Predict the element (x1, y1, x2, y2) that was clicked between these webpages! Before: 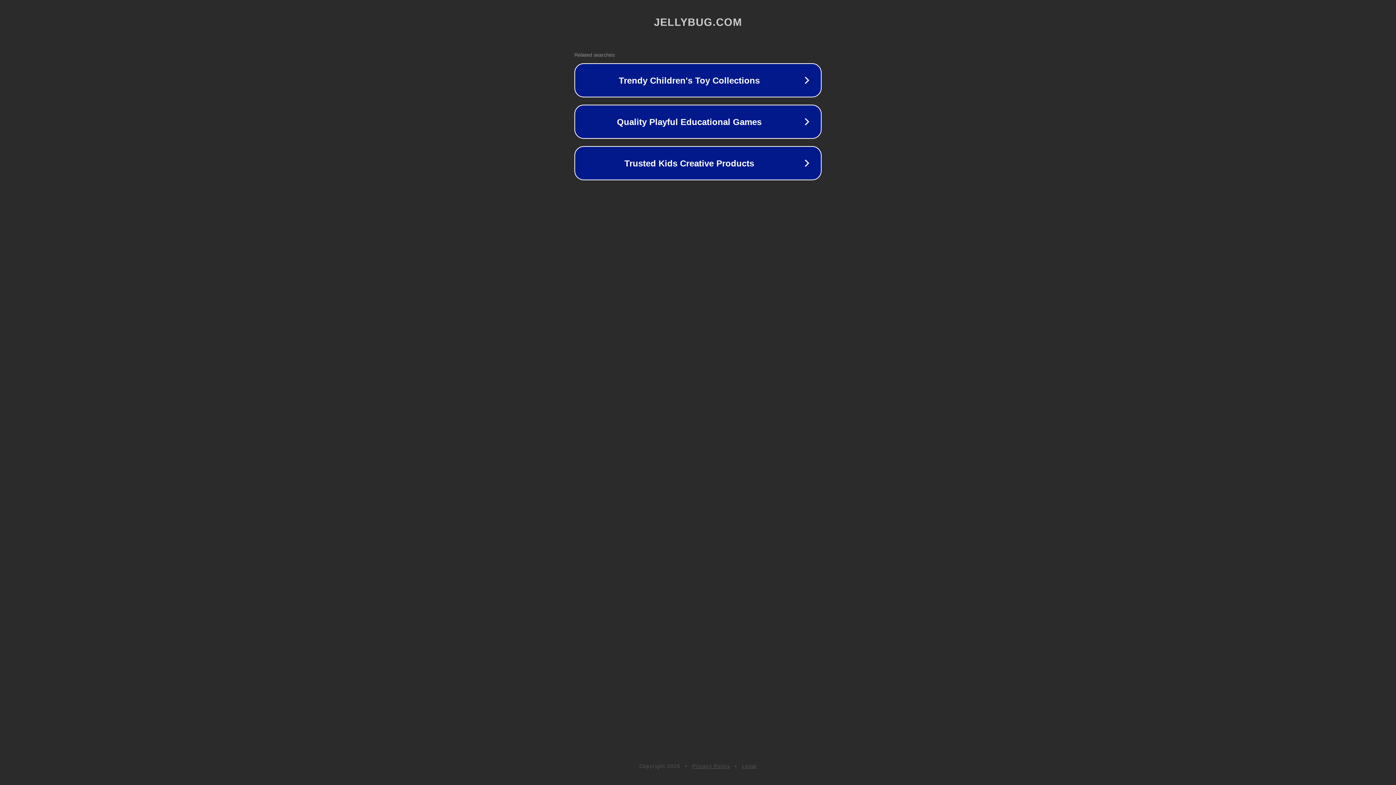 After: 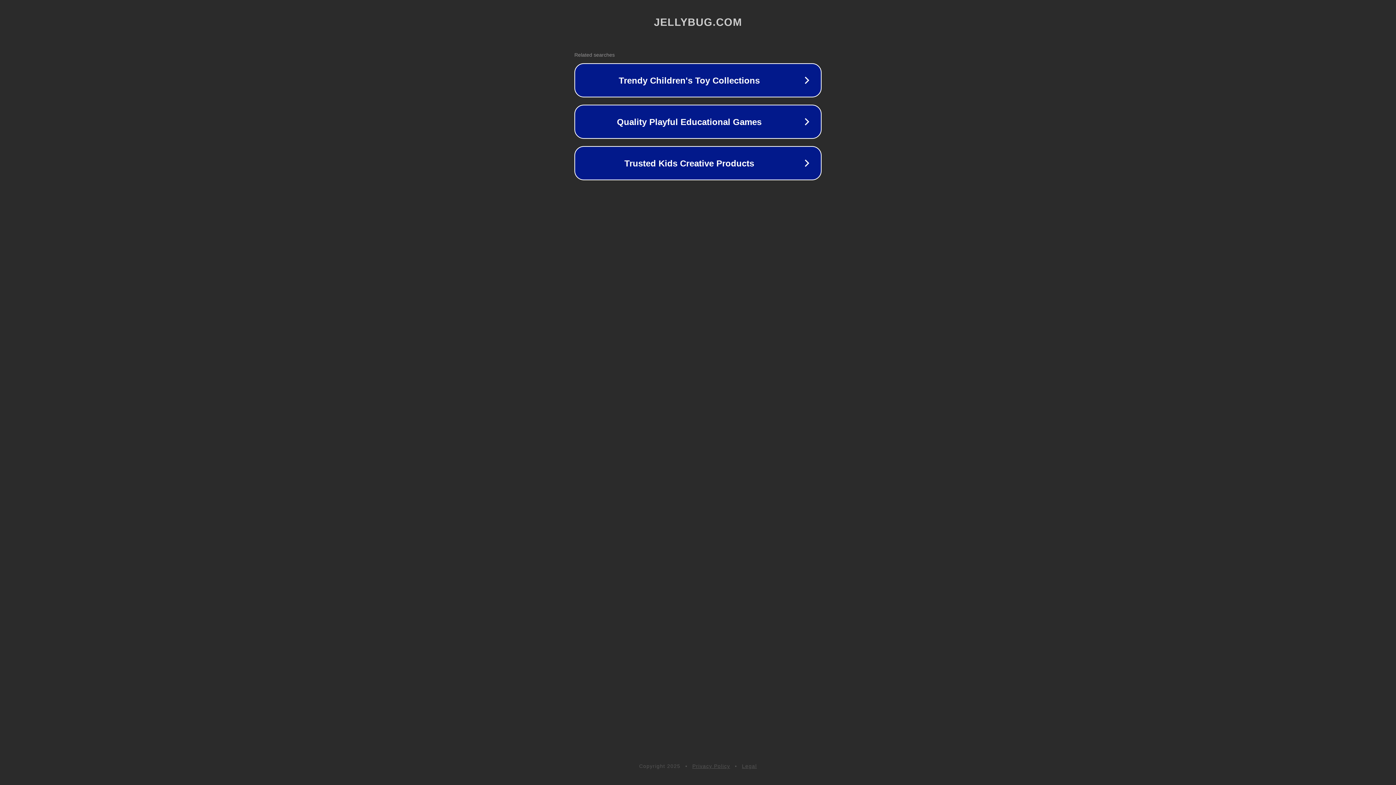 Action: bbox: (692, 763, 730, 769) label: Privacy Policy